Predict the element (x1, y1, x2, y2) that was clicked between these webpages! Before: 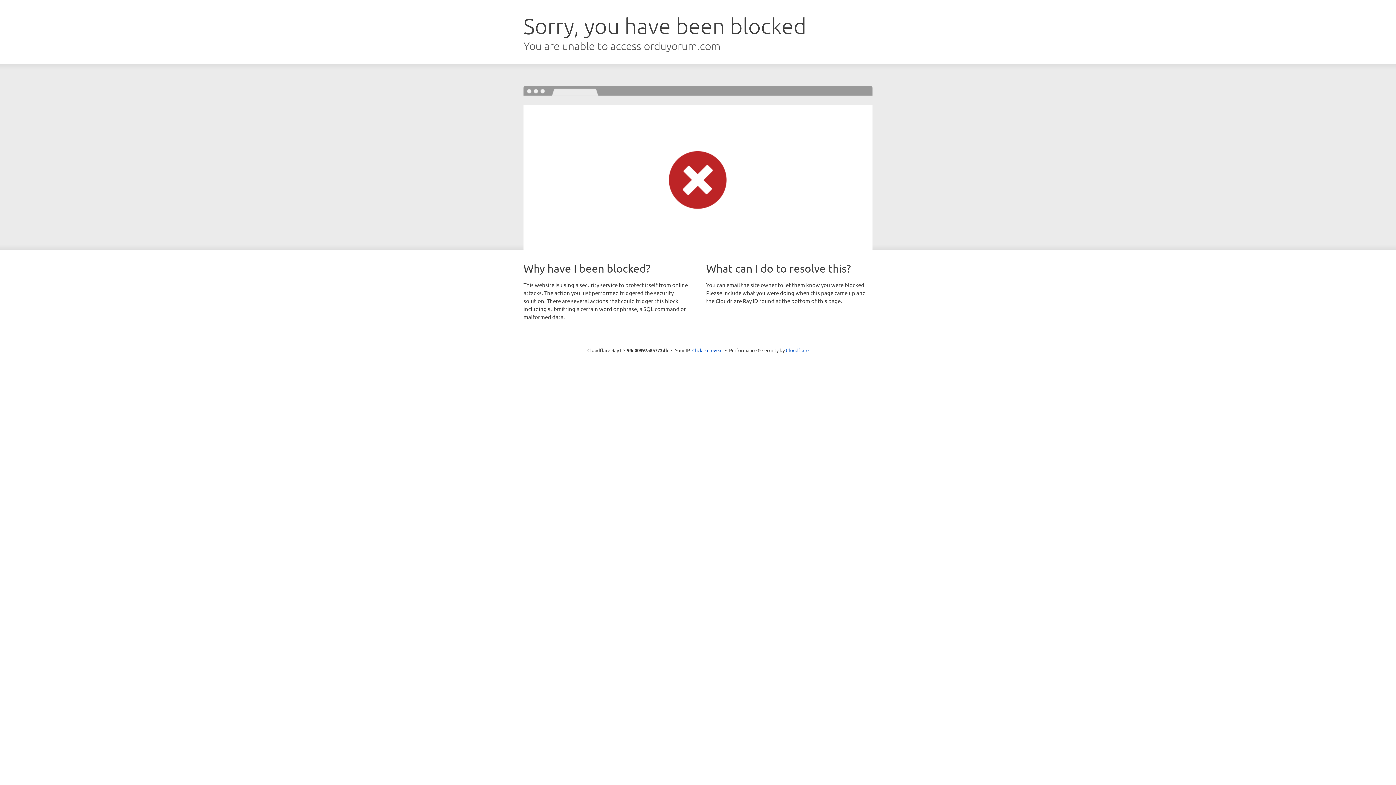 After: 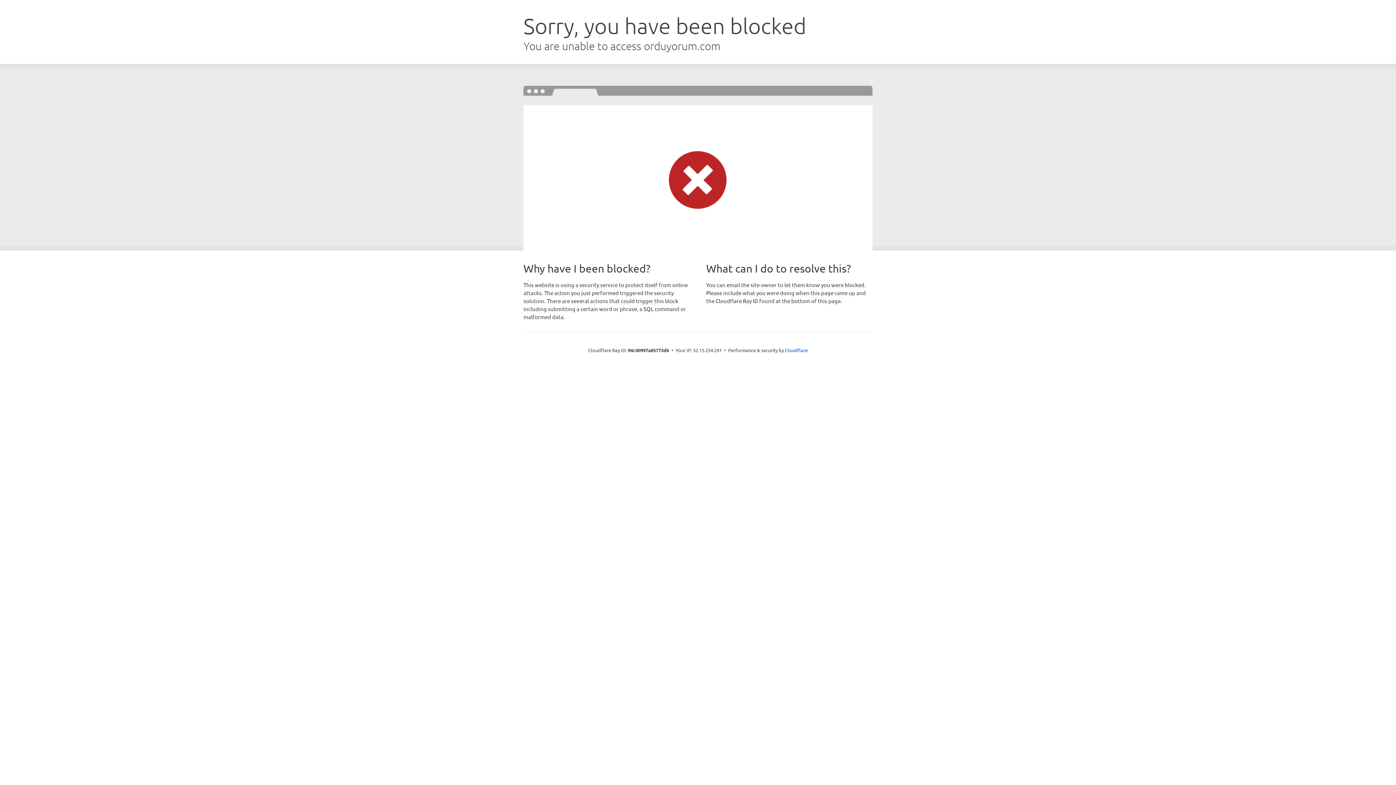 Action: label: Click to reveal bbox: (692, 346, 722, 353)